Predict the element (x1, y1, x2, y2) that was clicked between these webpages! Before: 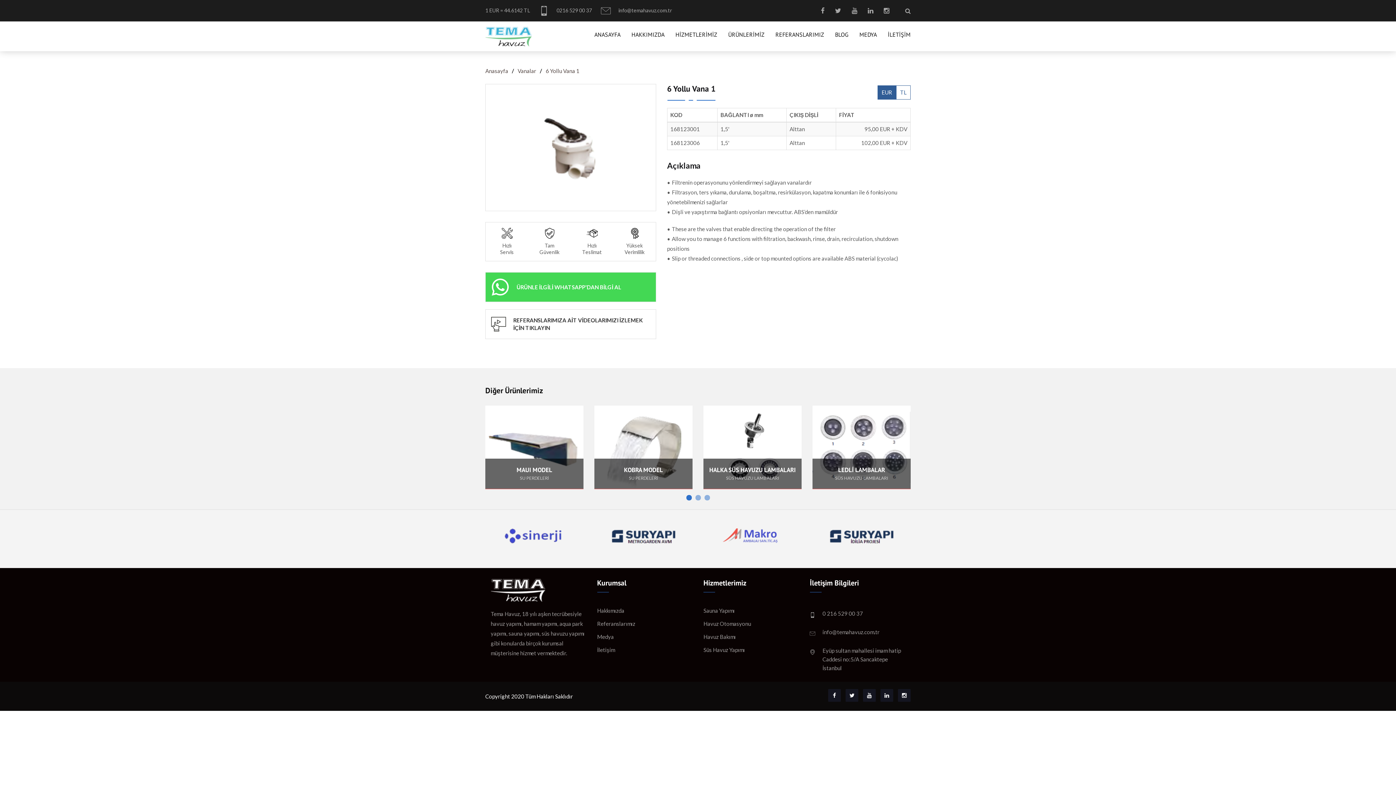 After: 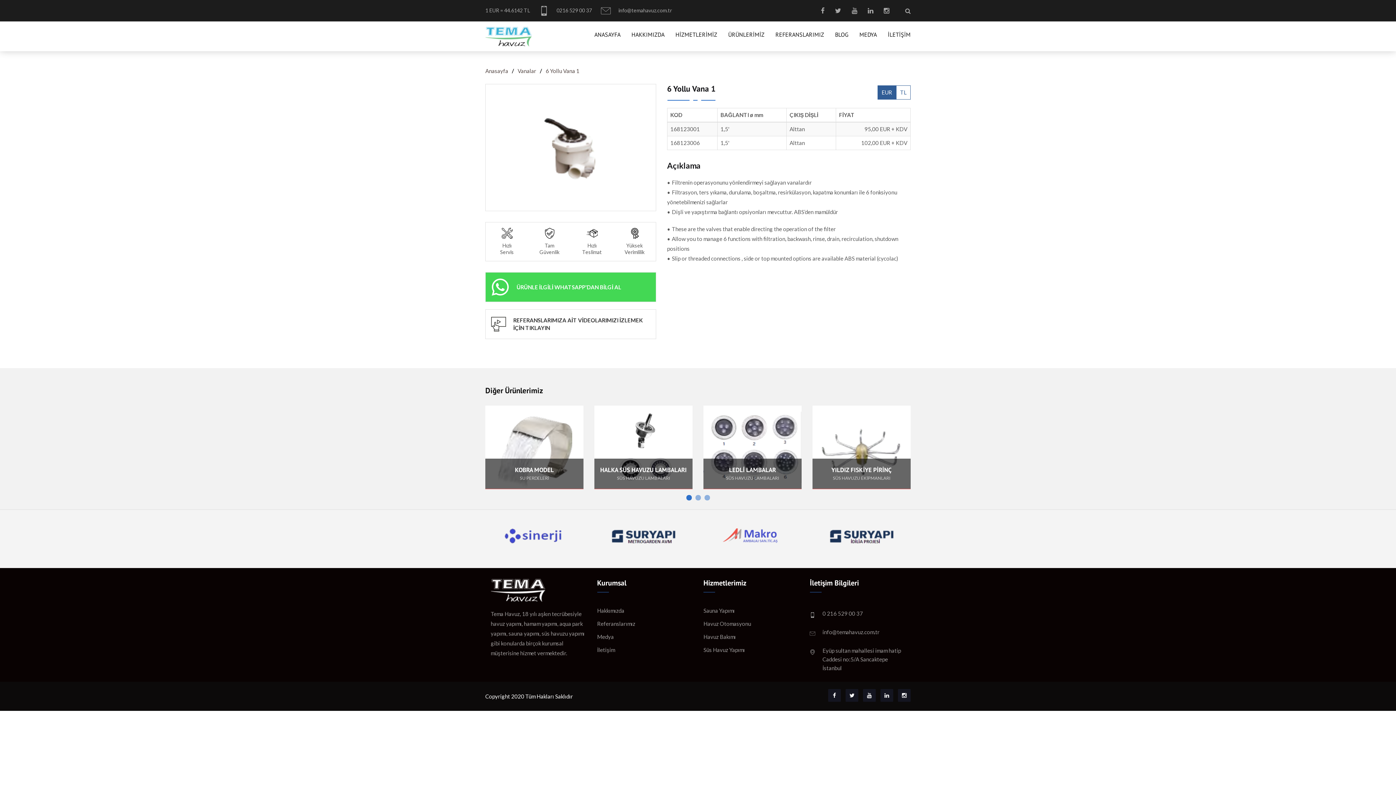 Action: bbox: (544, 65, 581, 76) label: 6 Yollu Vana 1